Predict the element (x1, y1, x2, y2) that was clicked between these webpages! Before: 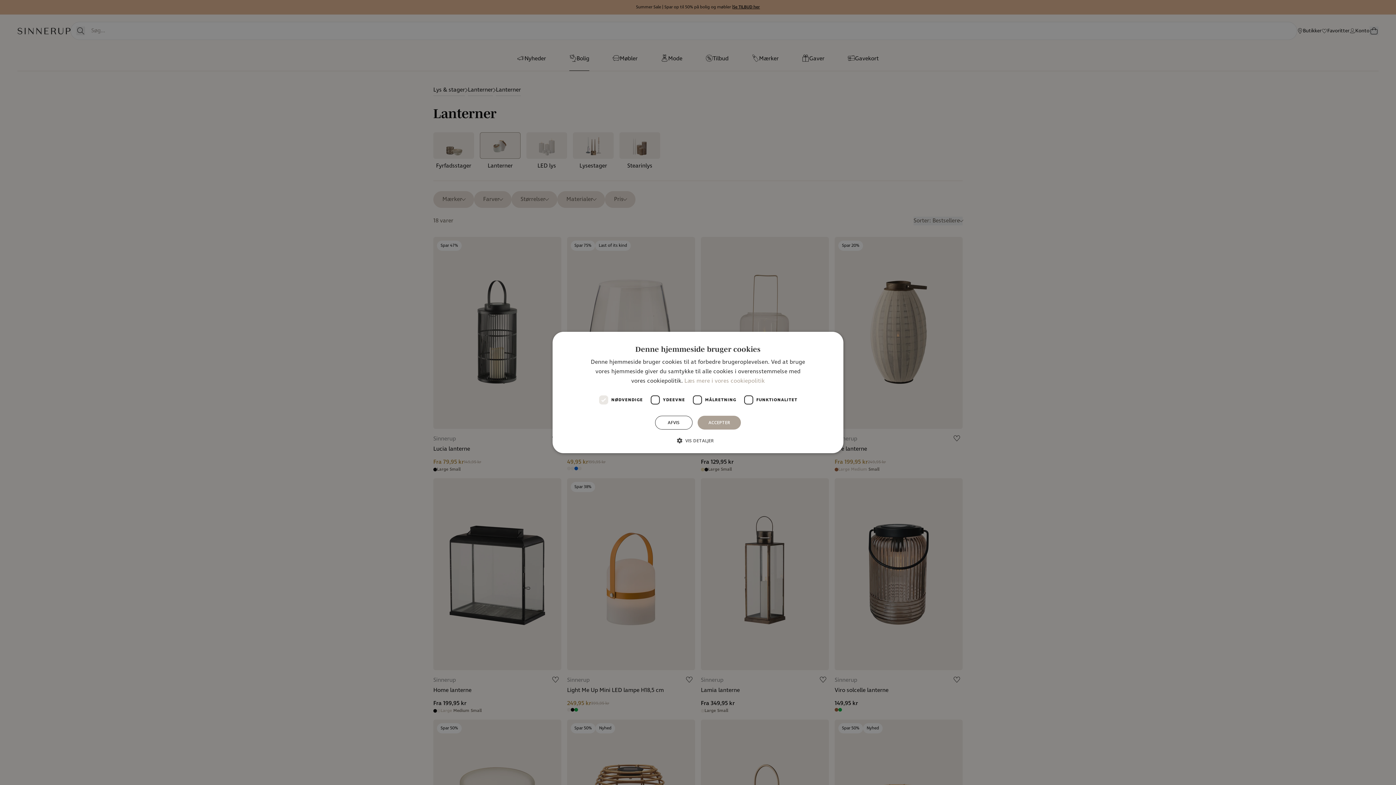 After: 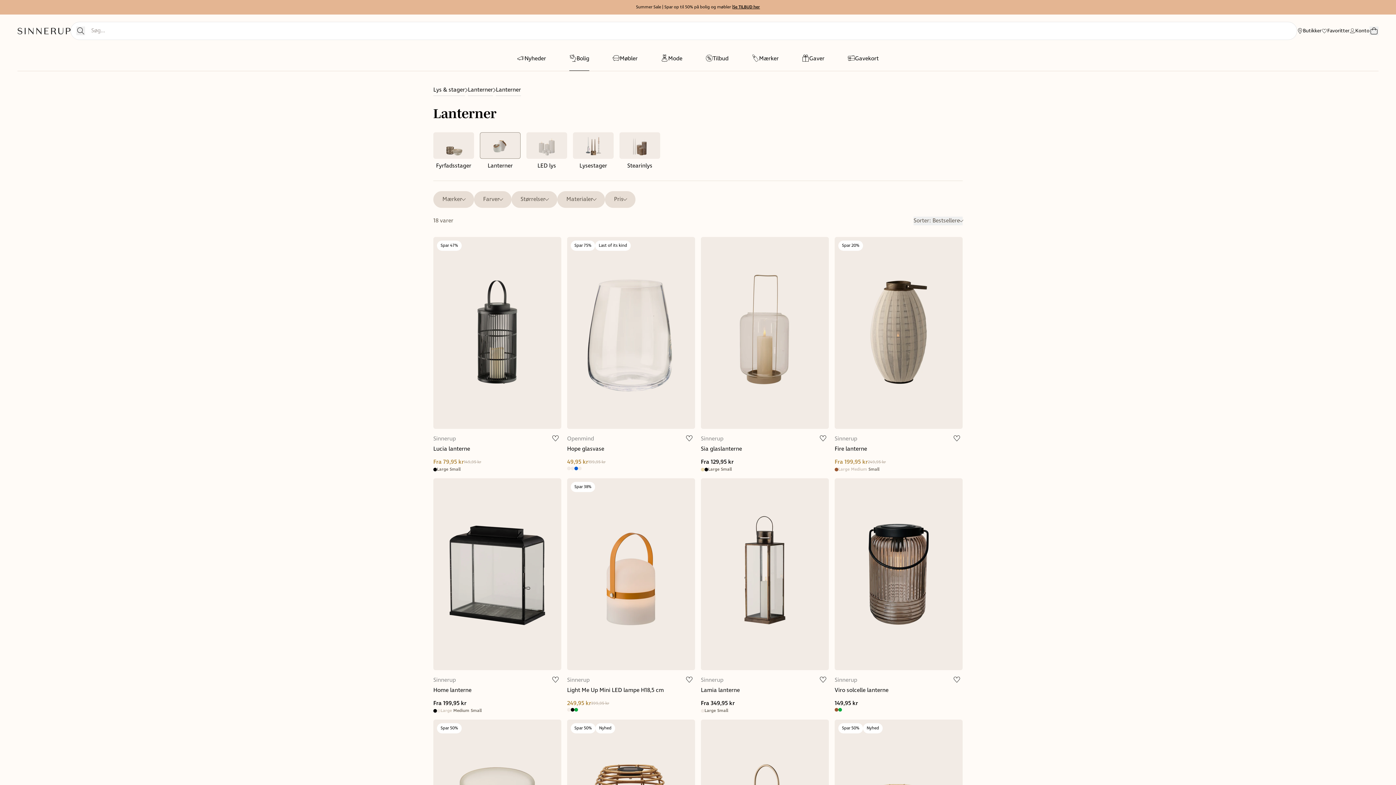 Action: bbox: (655, 416, 692, 429) label: AFVIS